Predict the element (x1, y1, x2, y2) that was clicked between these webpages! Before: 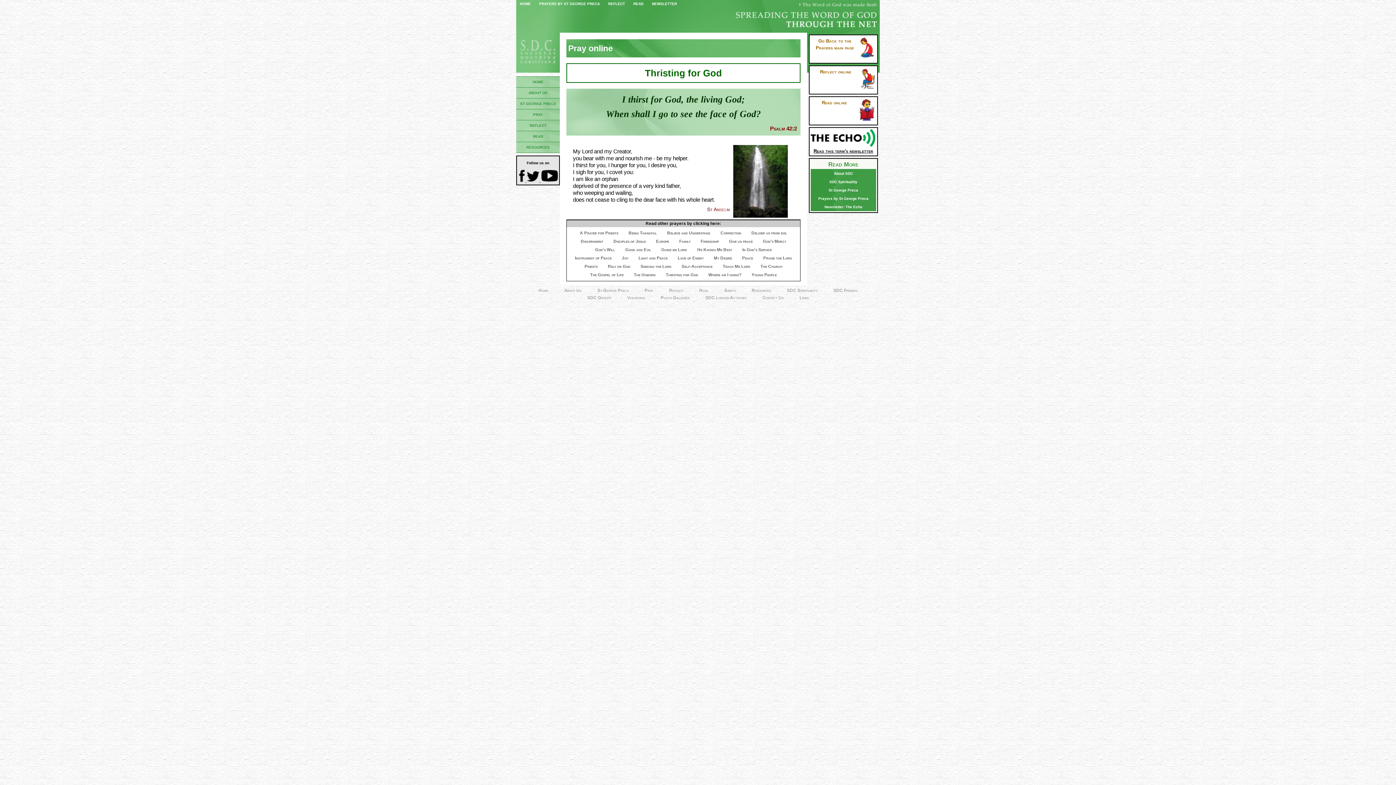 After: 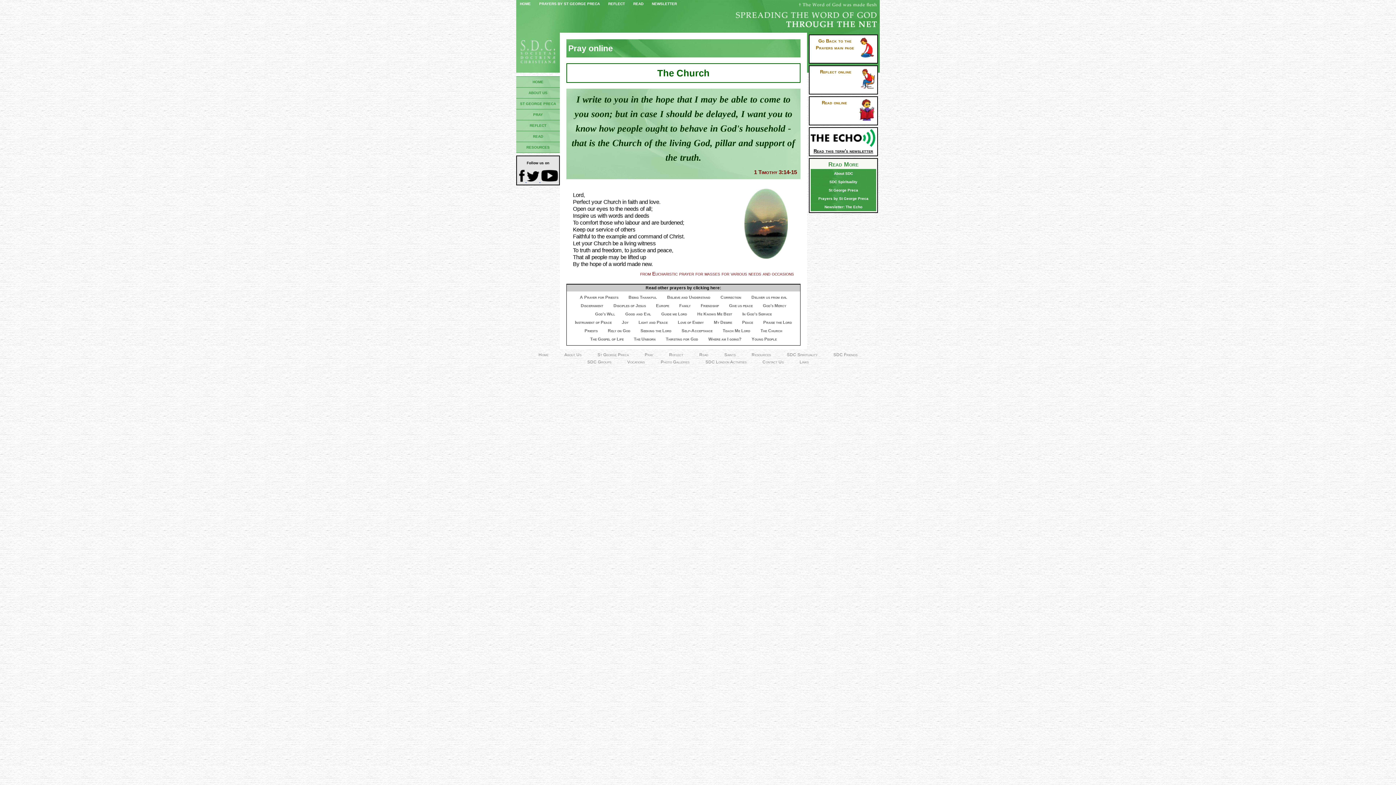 Action: label: The Church bbox: (757, 262, 786, 270)